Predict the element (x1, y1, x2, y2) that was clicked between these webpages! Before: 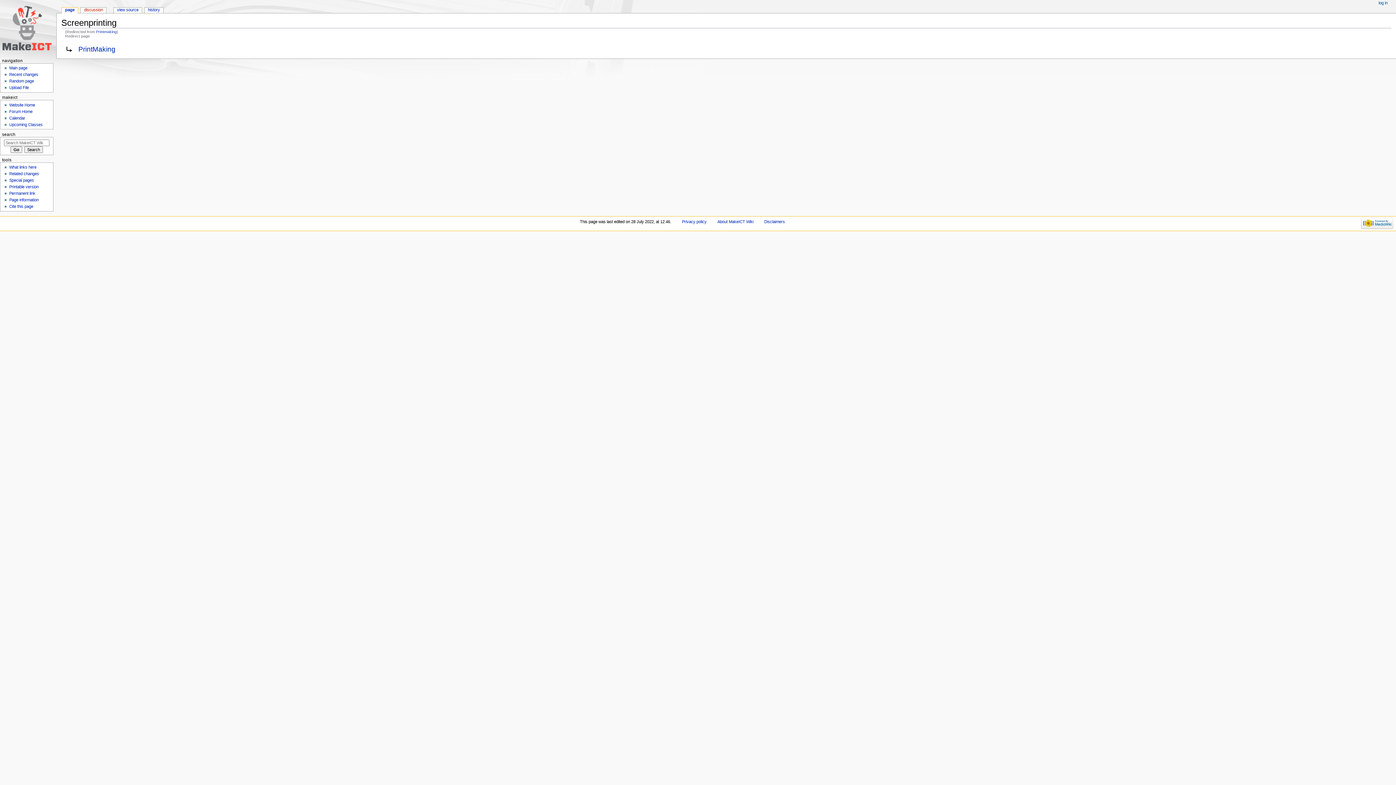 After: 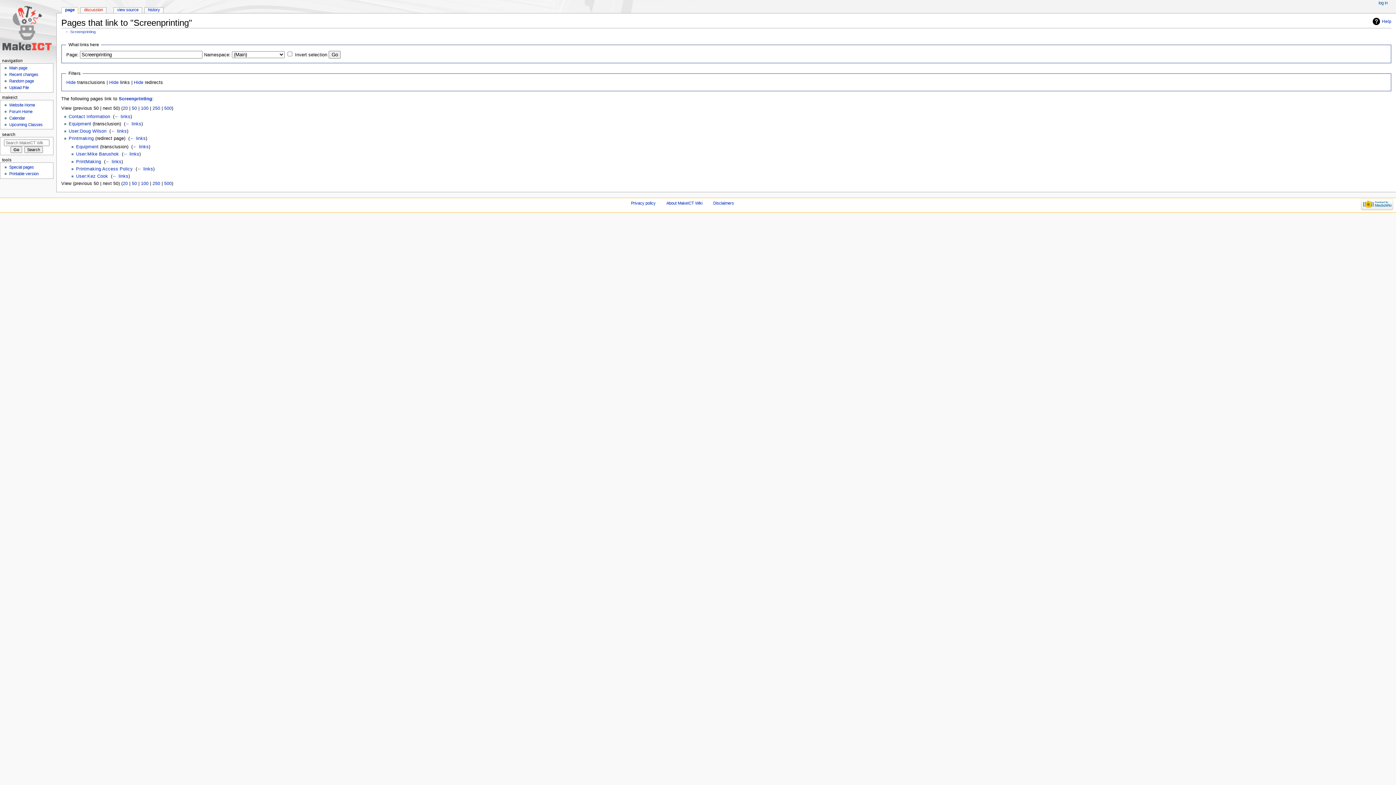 Action: bbox: (9, 165, 36, 169) label: What links here